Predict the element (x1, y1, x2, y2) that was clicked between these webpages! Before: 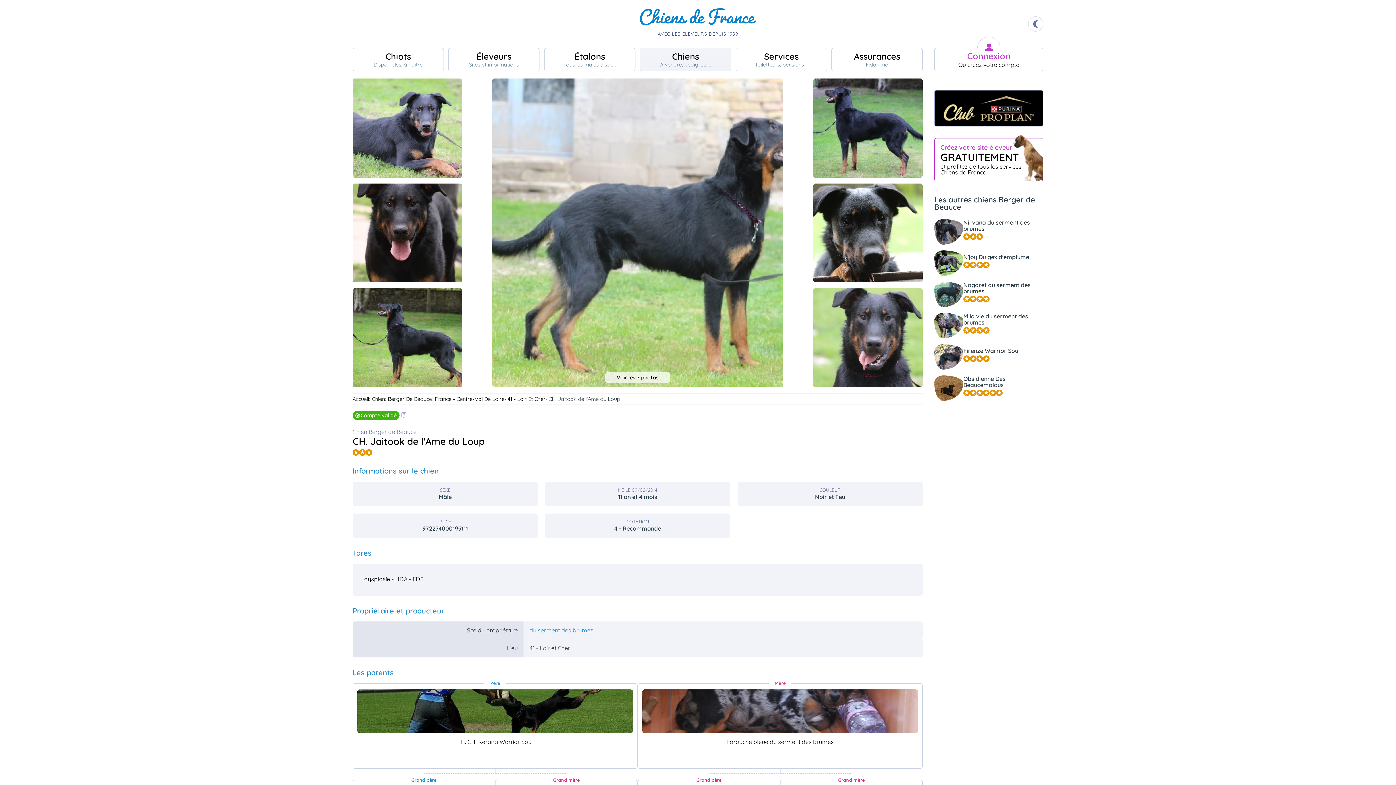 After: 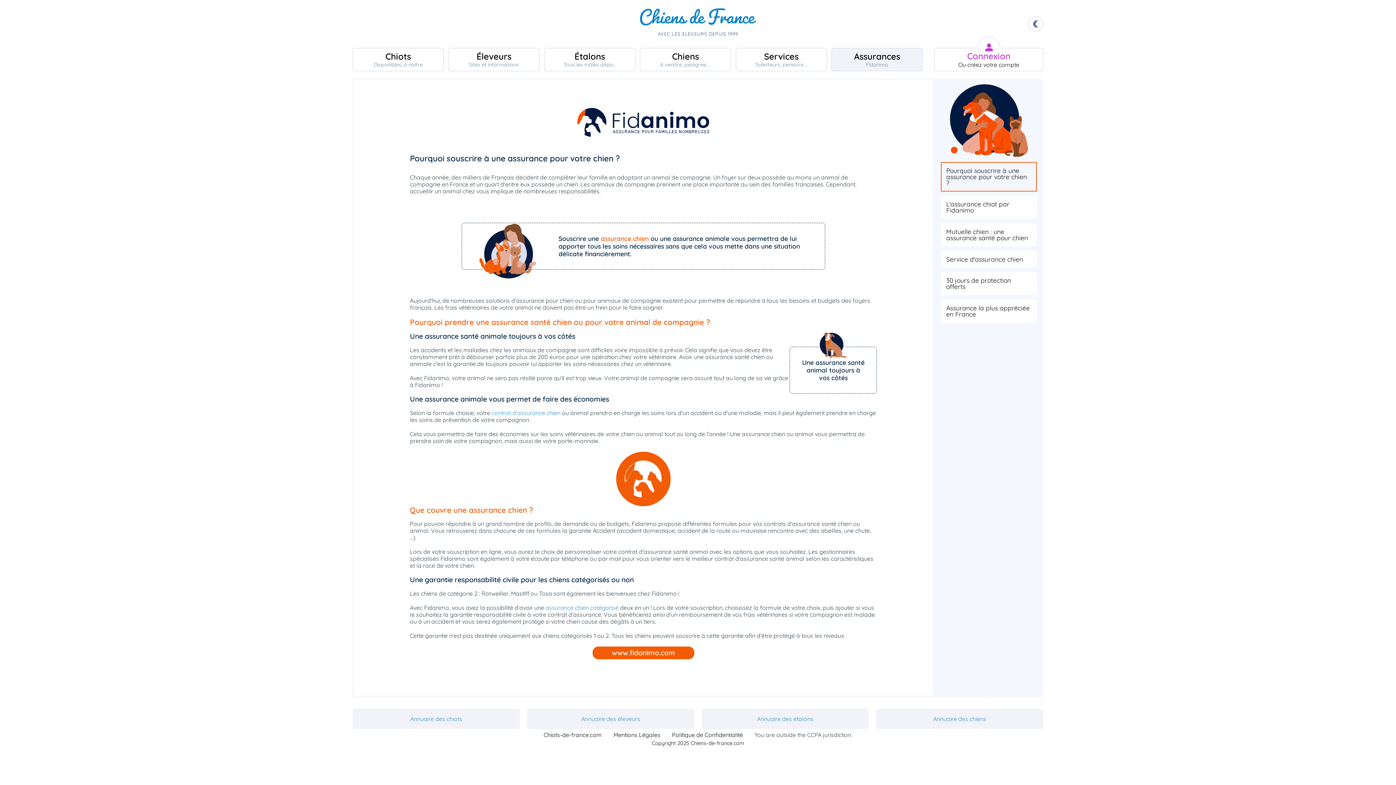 Action: label: Assurances
Fidanimo bbox: (831, 48, 922, 71)